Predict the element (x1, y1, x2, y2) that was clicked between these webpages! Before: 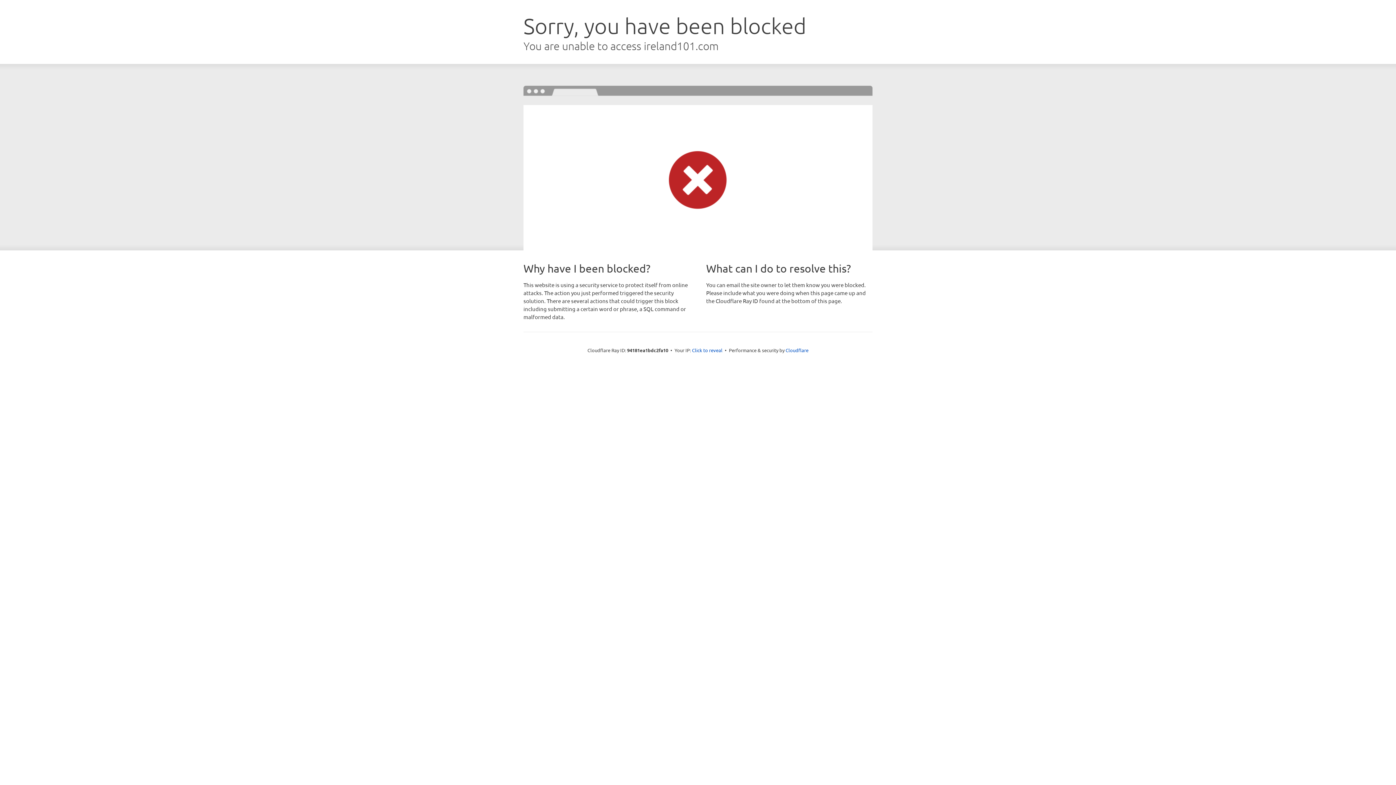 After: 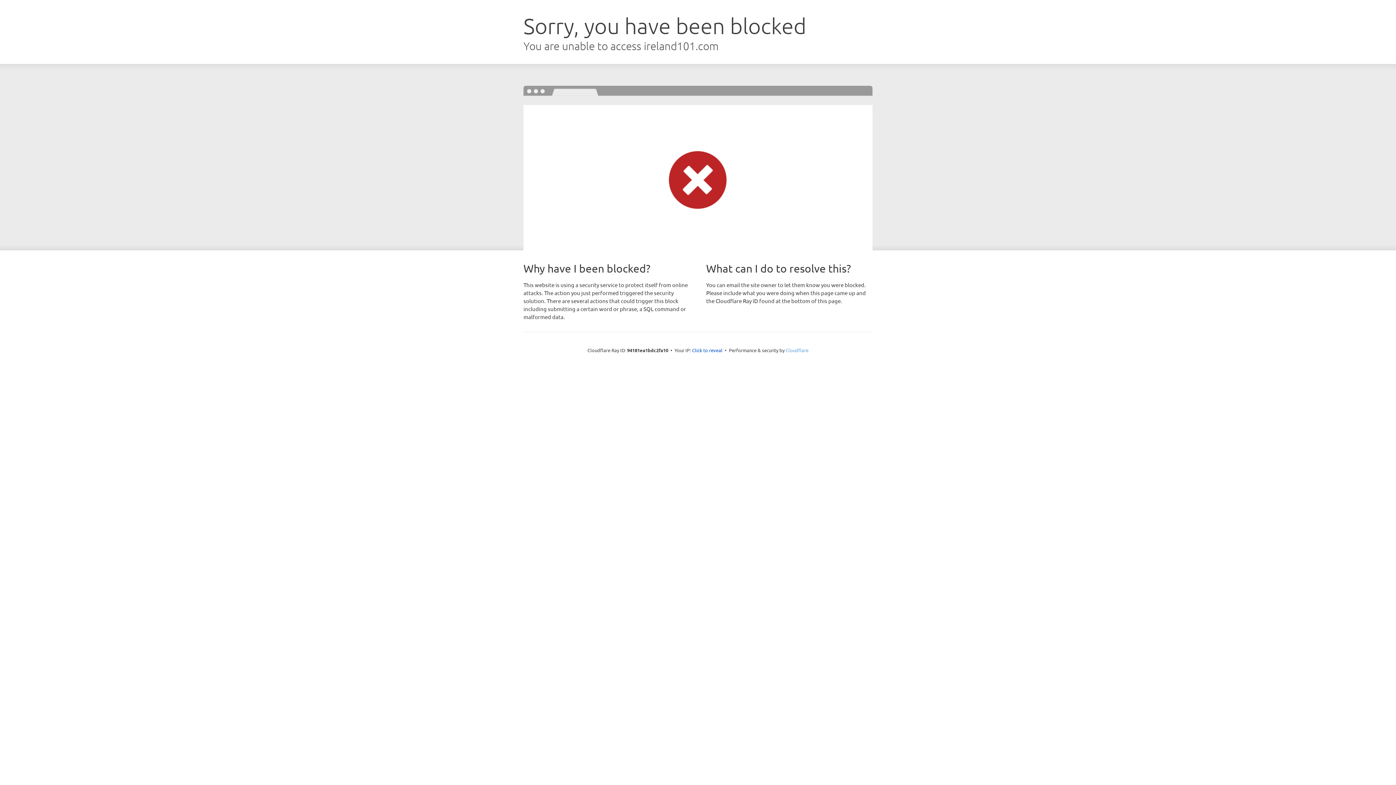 Action: bbox: (785, 347, 808, 353) label: Cloudflare